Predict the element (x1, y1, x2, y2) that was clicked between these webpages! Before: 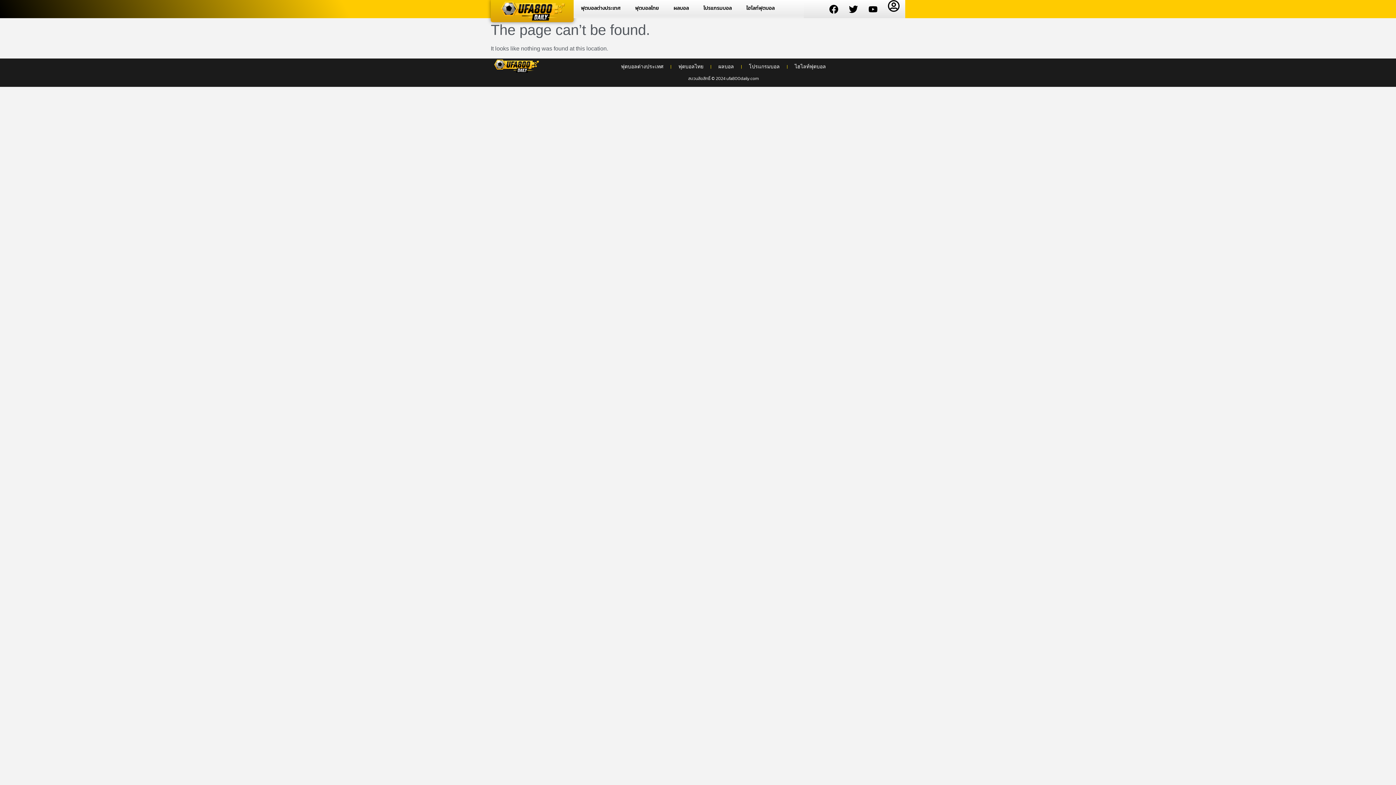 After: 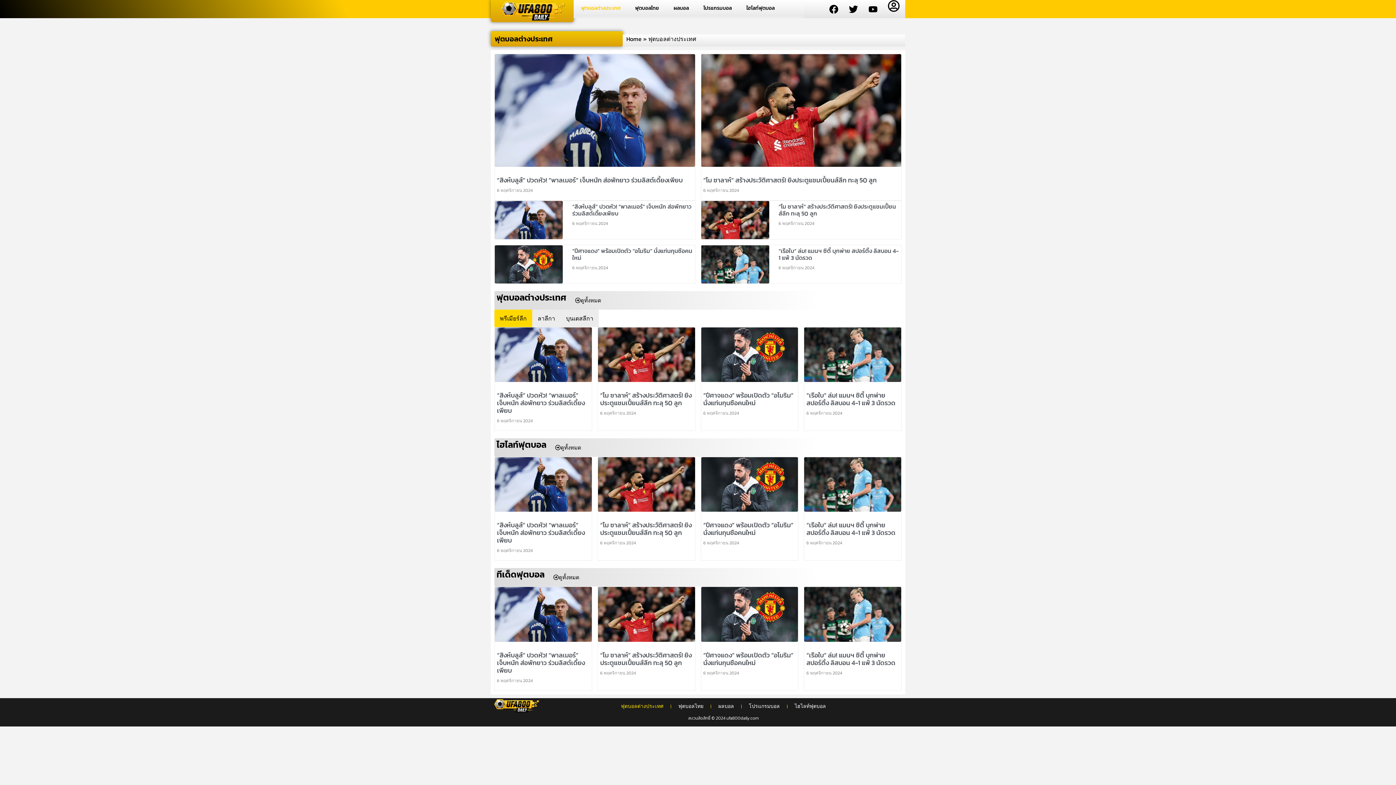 Action: label: ฟุตบอลต่างประเทศ bbox: (573, 0, 628, 16)